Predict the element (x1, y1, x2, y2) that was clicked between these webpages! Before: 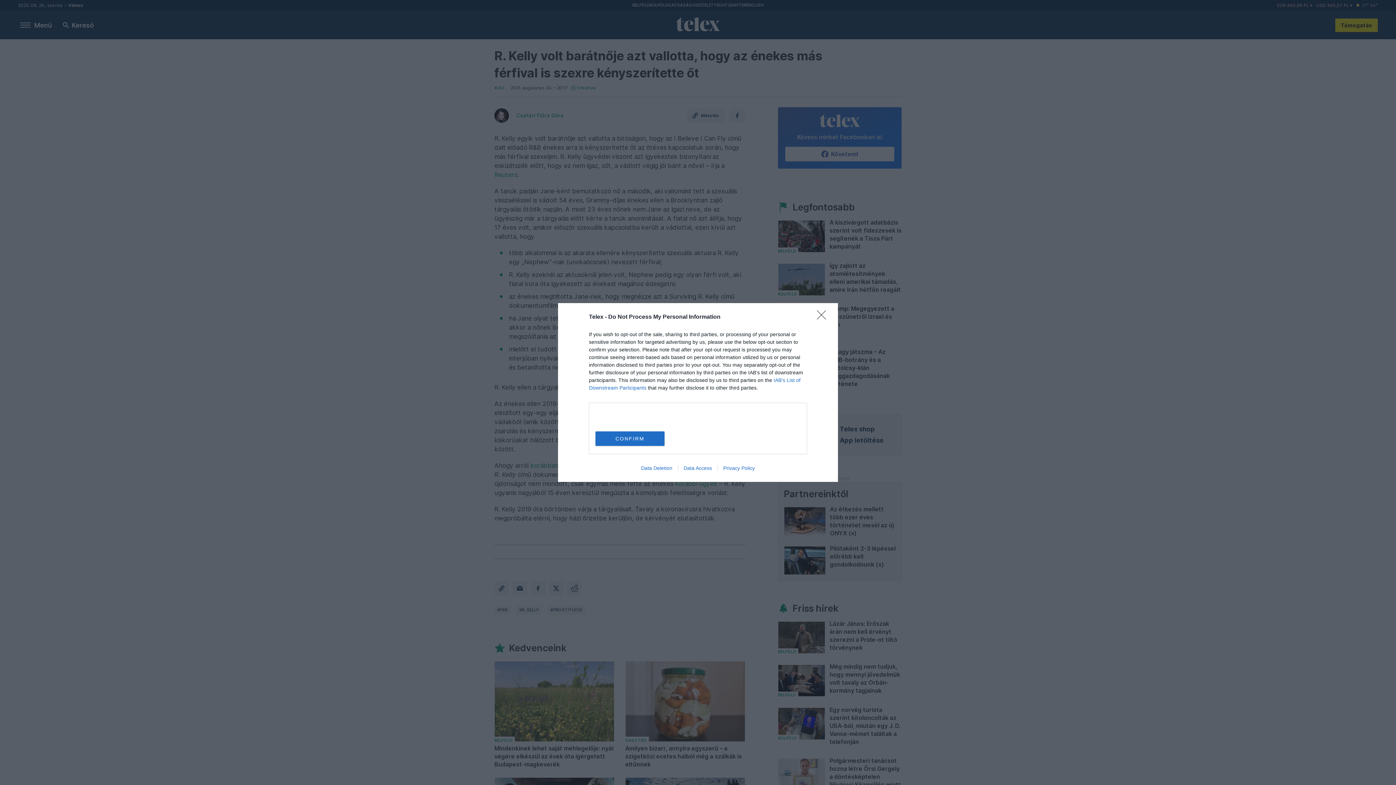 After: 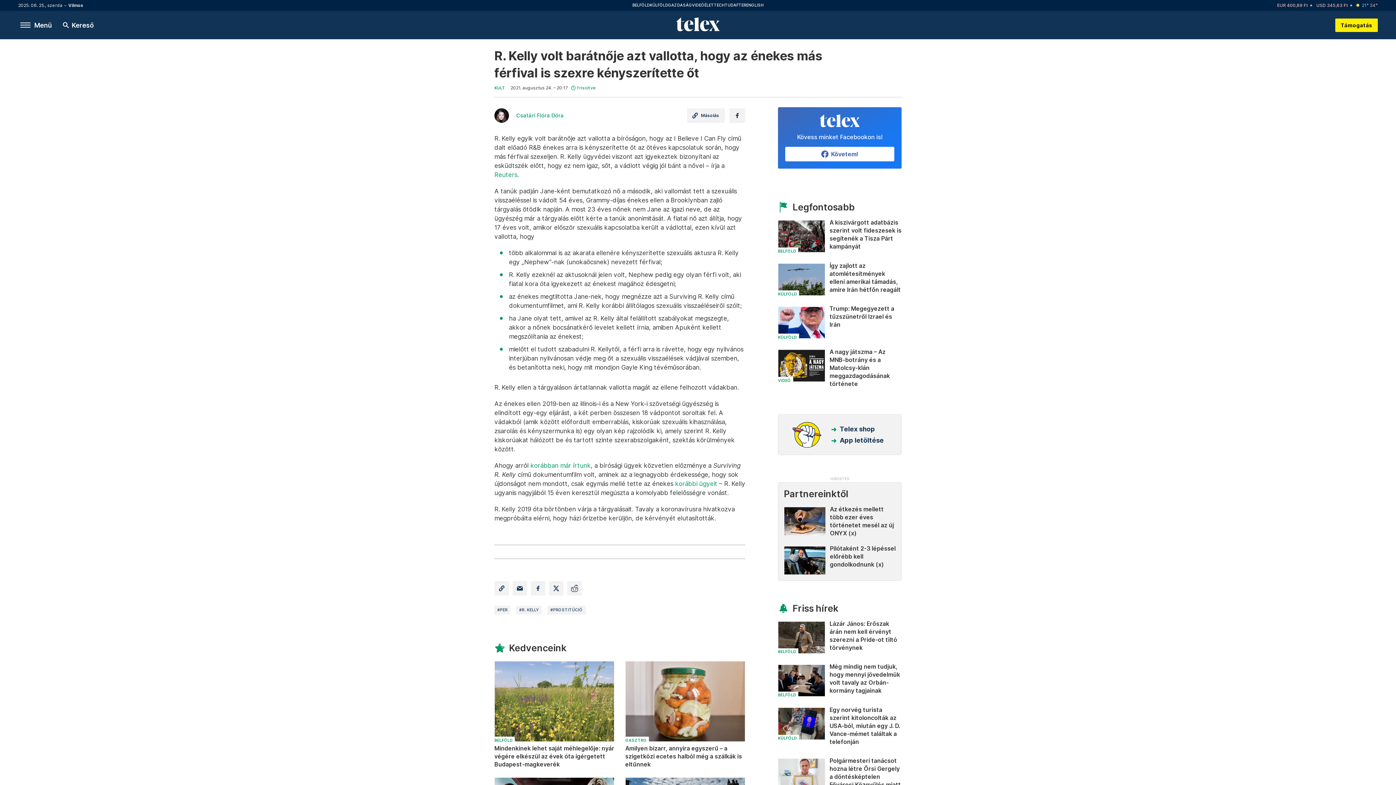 Action: label: CONFIRM bbox: (595, 431, 664, 446)